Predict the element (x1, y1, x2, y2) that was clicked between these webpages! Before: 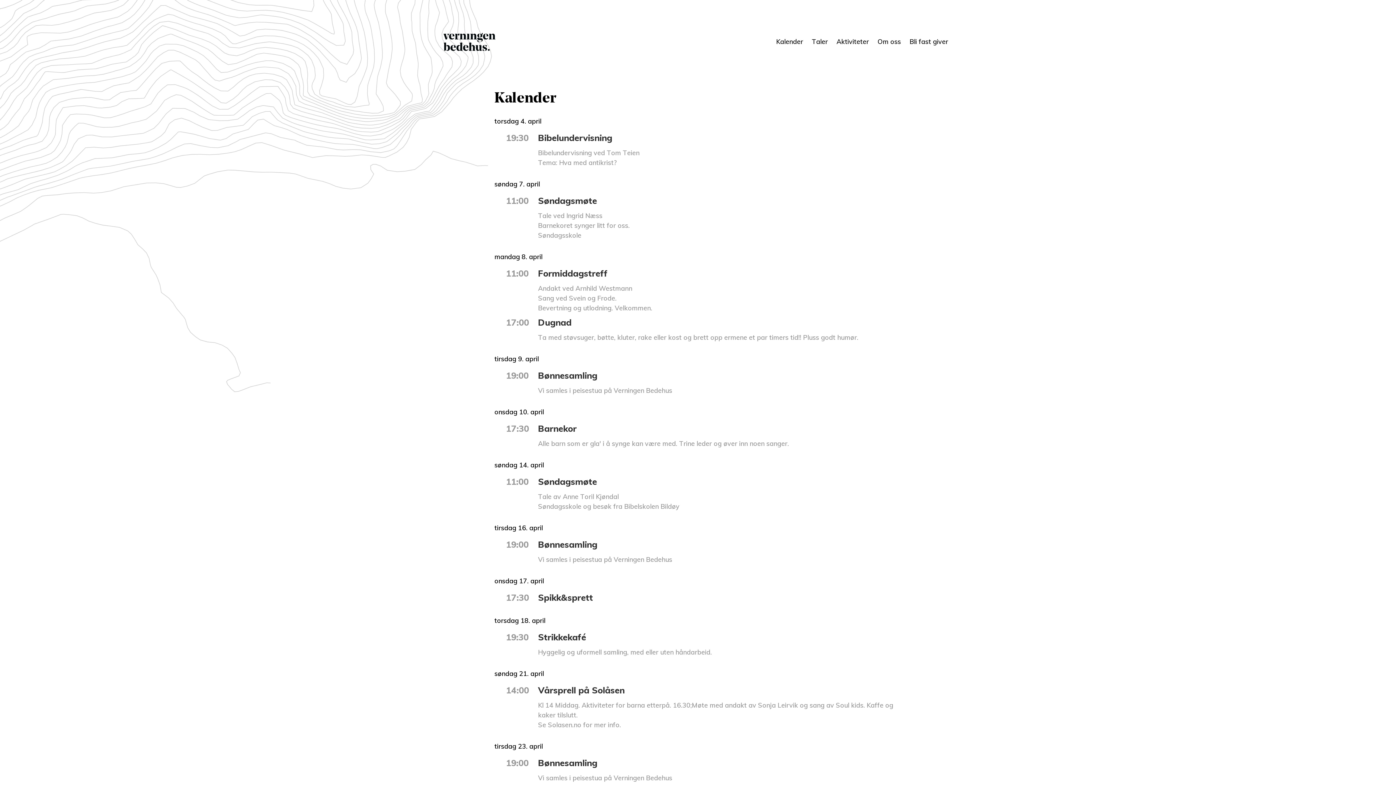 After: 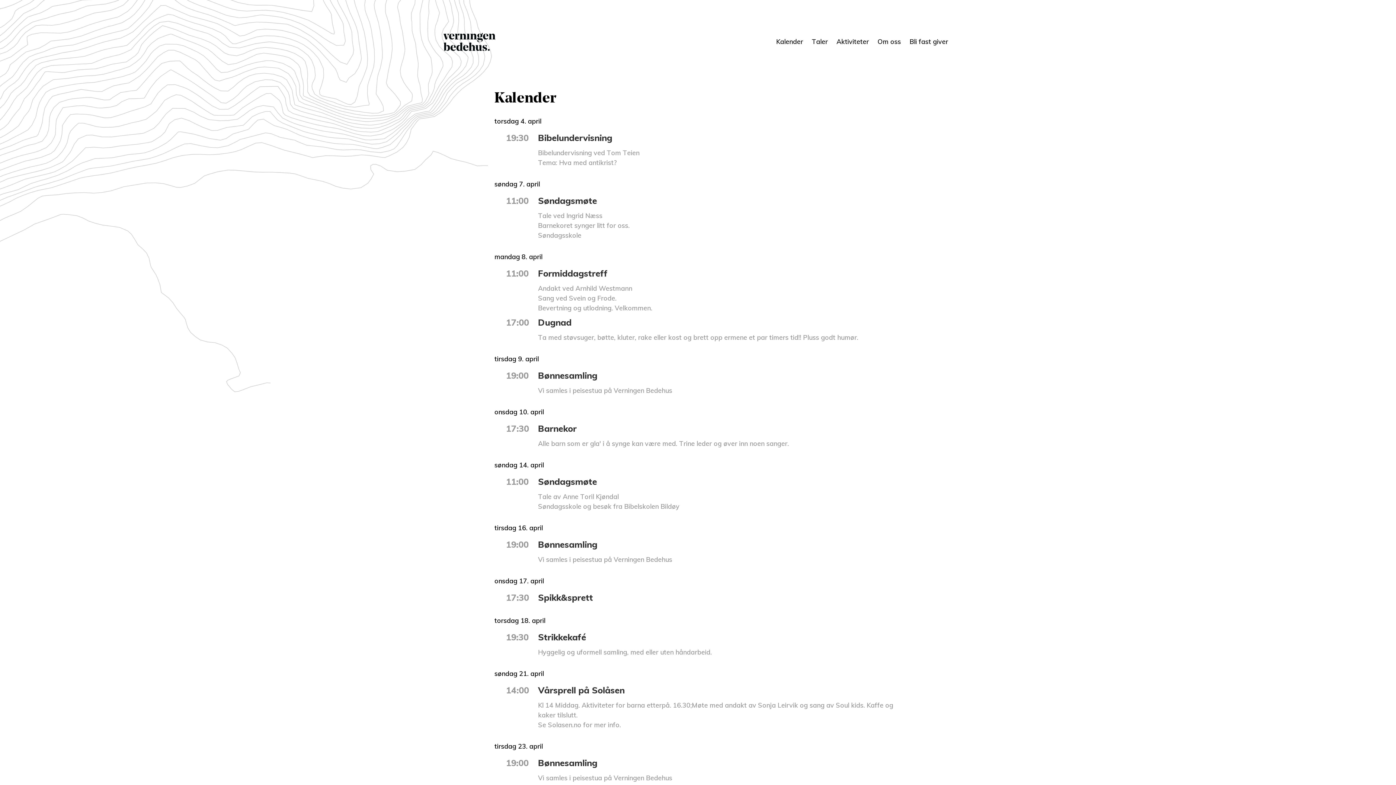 Action: label: Søndagsmøte bbox: (538, 195, 597, 206)